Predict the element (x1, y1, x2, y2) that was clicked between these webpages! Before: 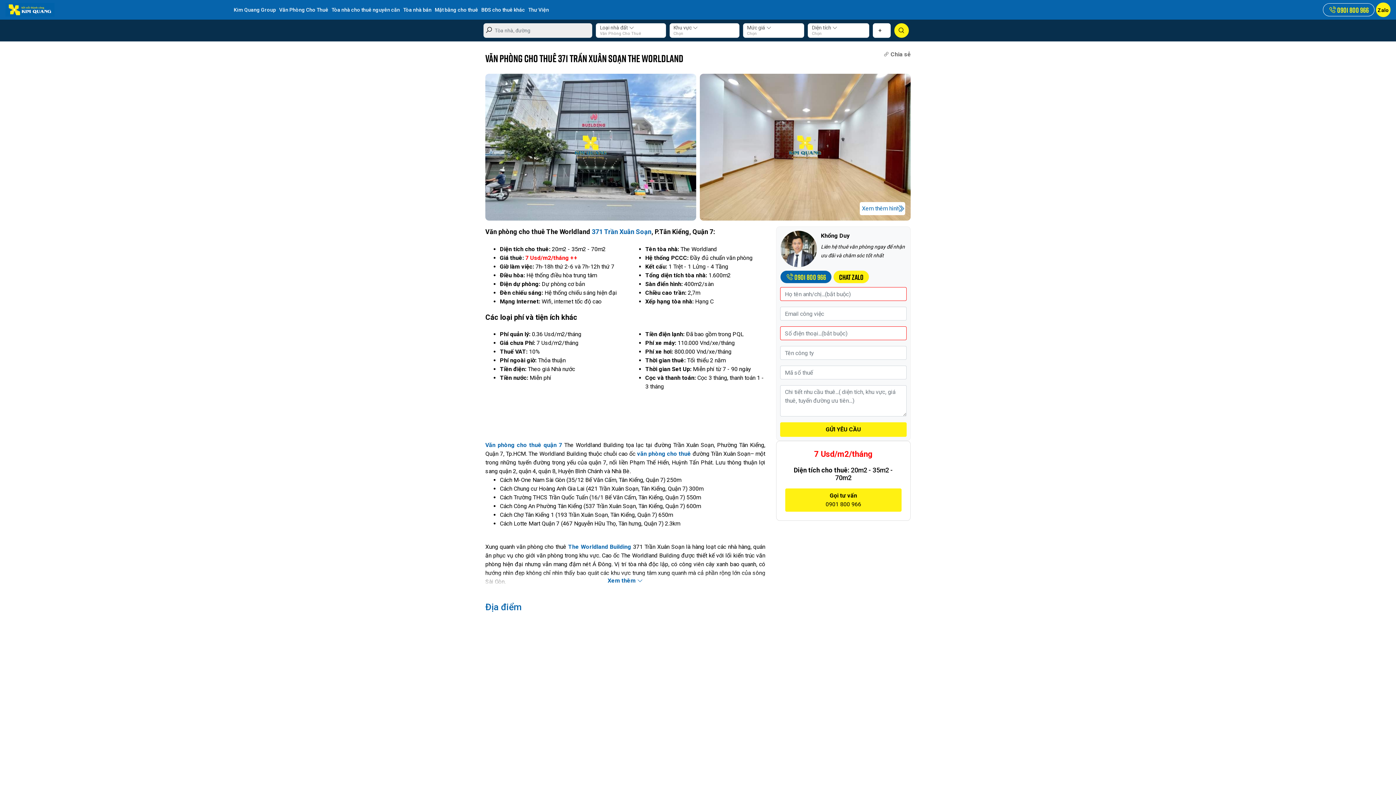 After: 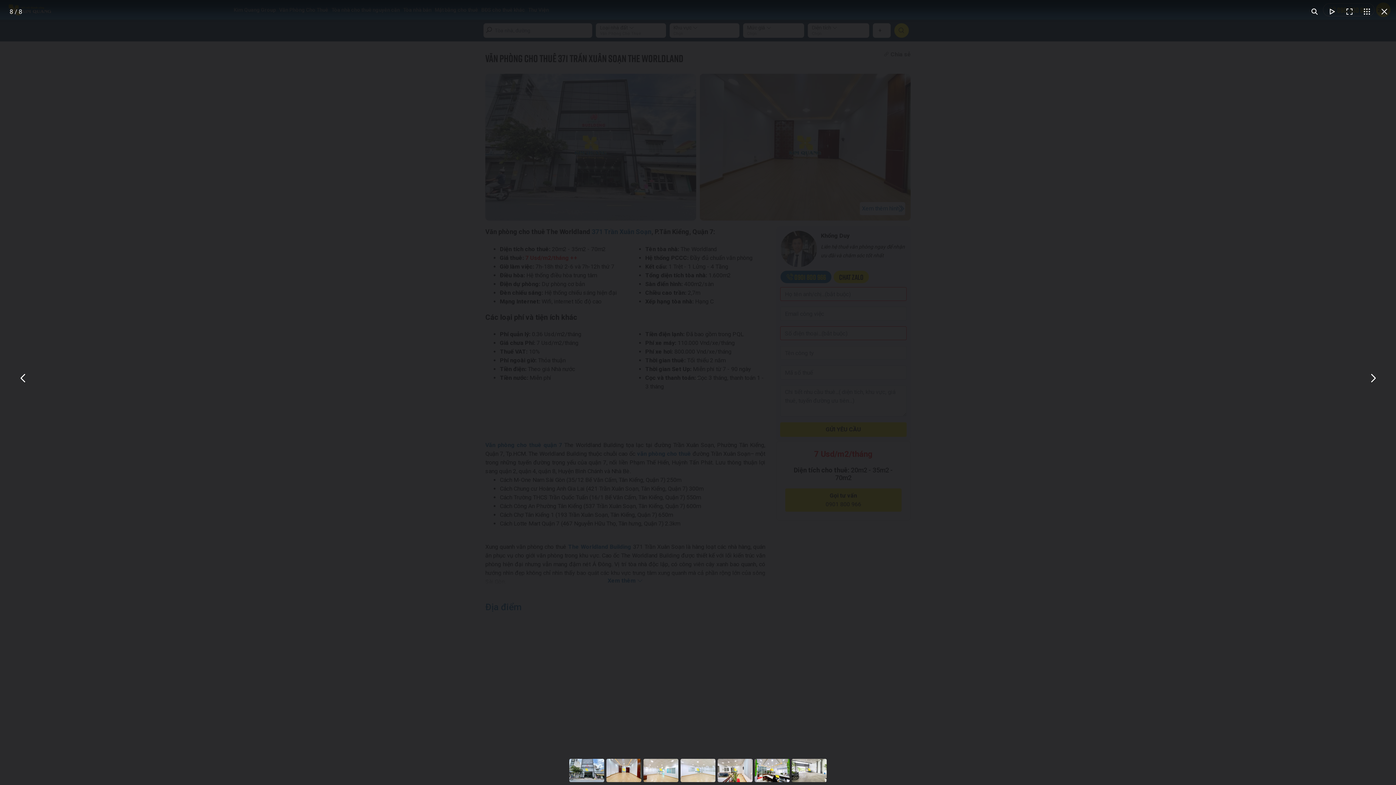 Action: label: Xem thêm hình bbox: (860, 202, 905, 215)